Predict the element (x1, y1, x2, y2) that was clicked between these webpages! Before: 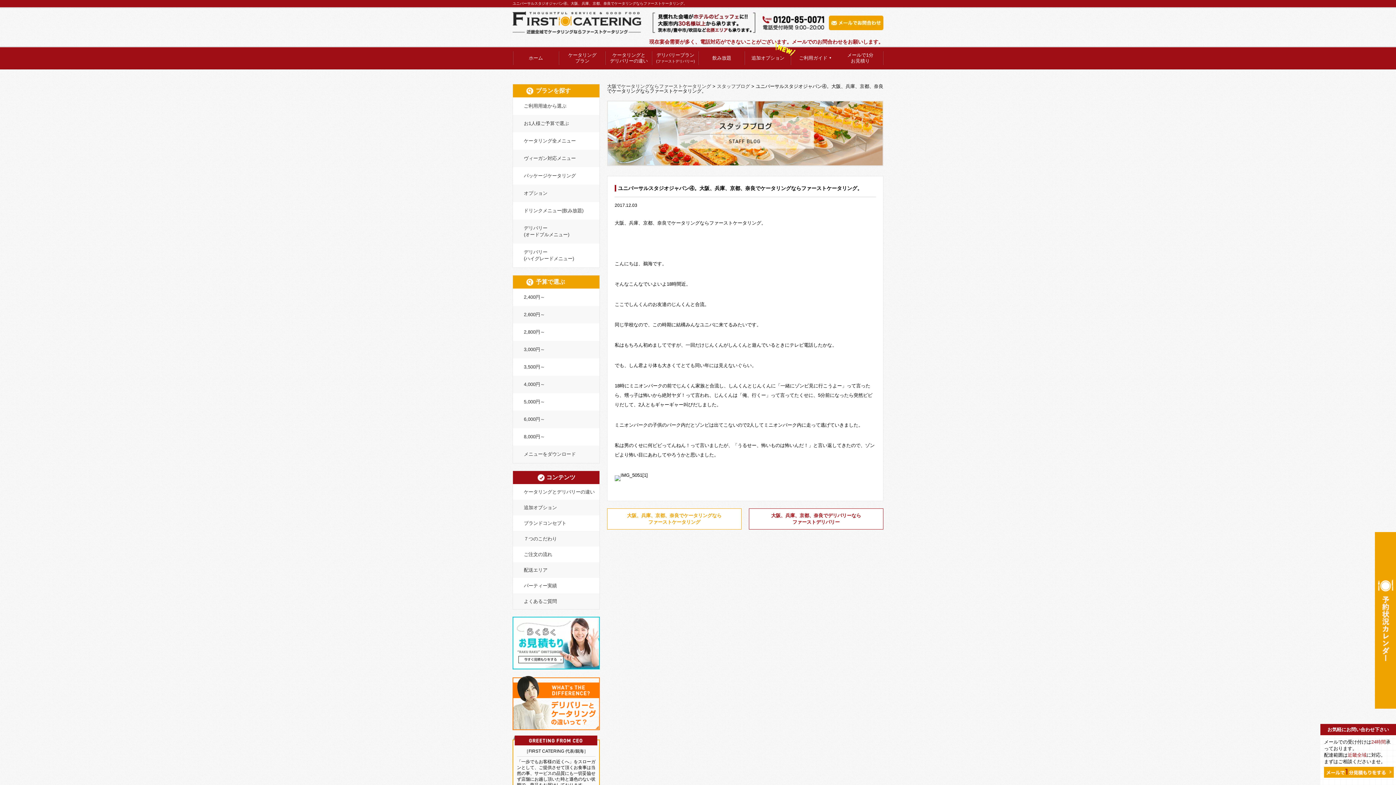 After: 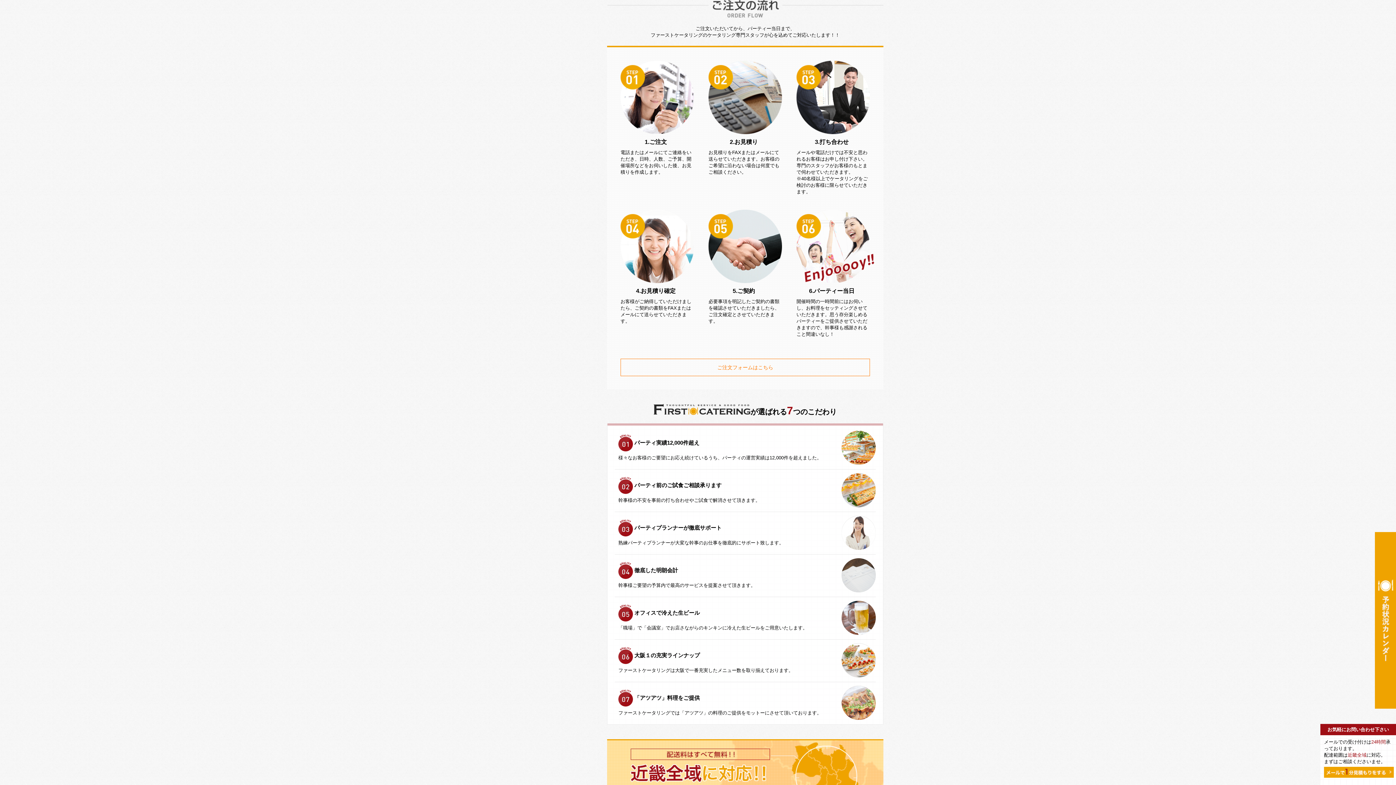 Action: label: ご注文の流れ bbox: (513, 546, 599, 562)